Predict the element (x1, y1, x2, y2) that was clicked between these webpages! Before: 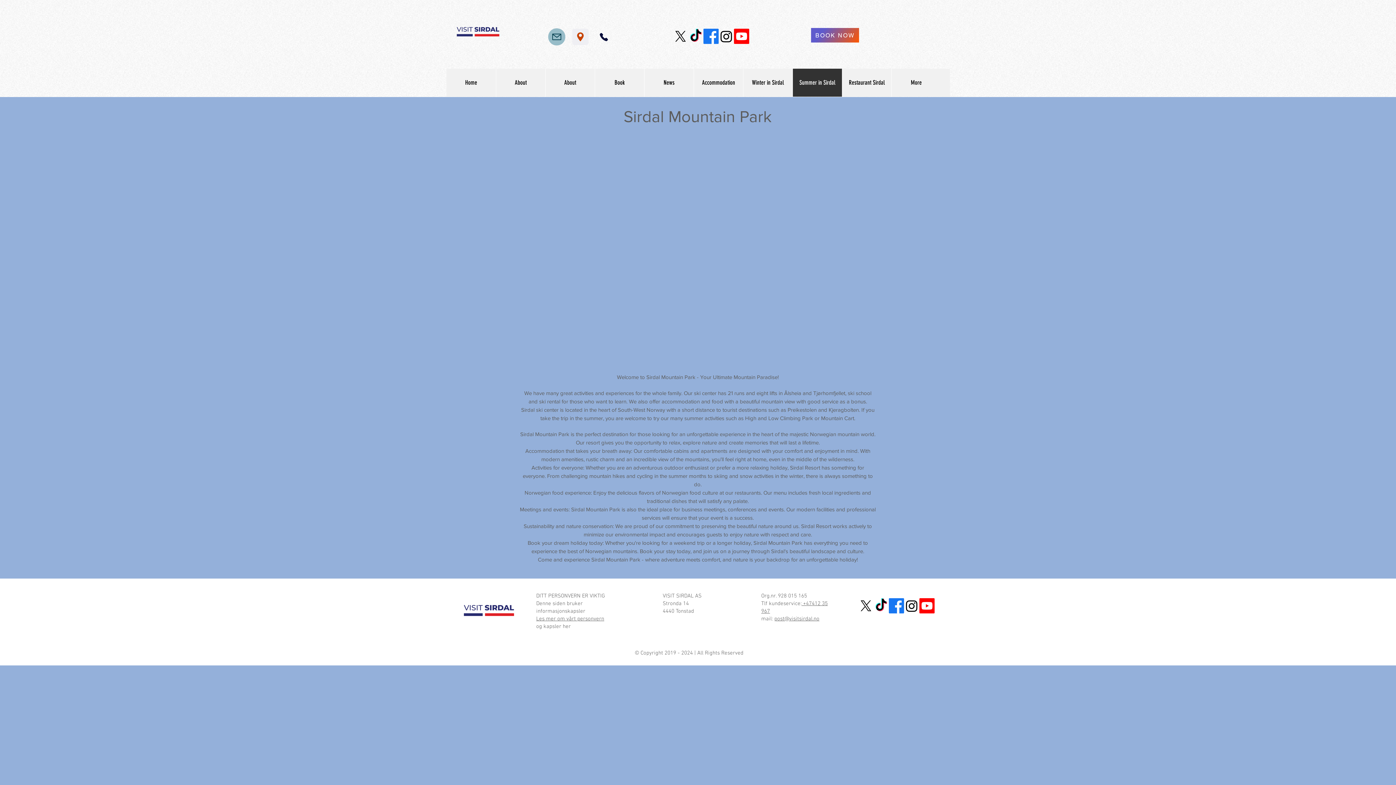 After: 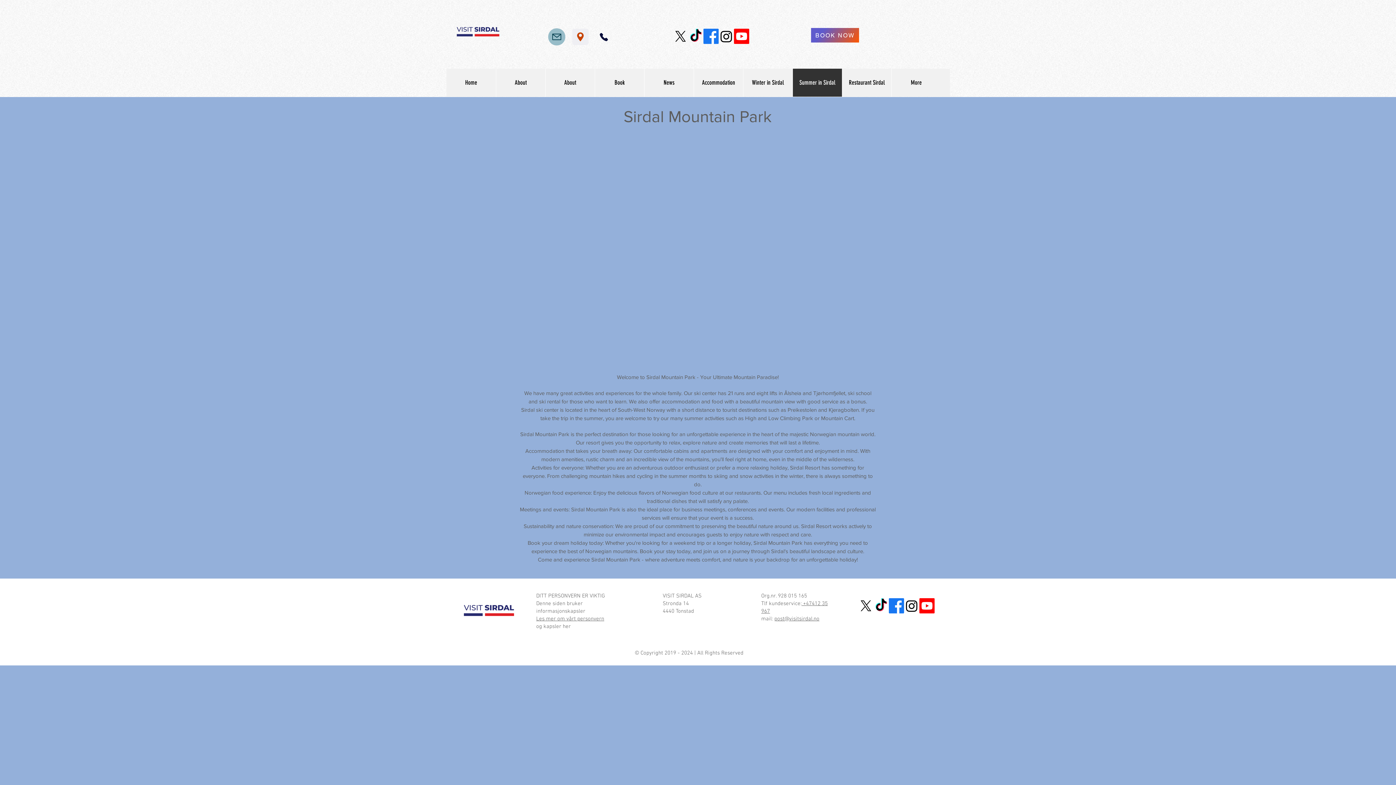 Action: bbox: (703, 28, 718, 44) label: Facebook